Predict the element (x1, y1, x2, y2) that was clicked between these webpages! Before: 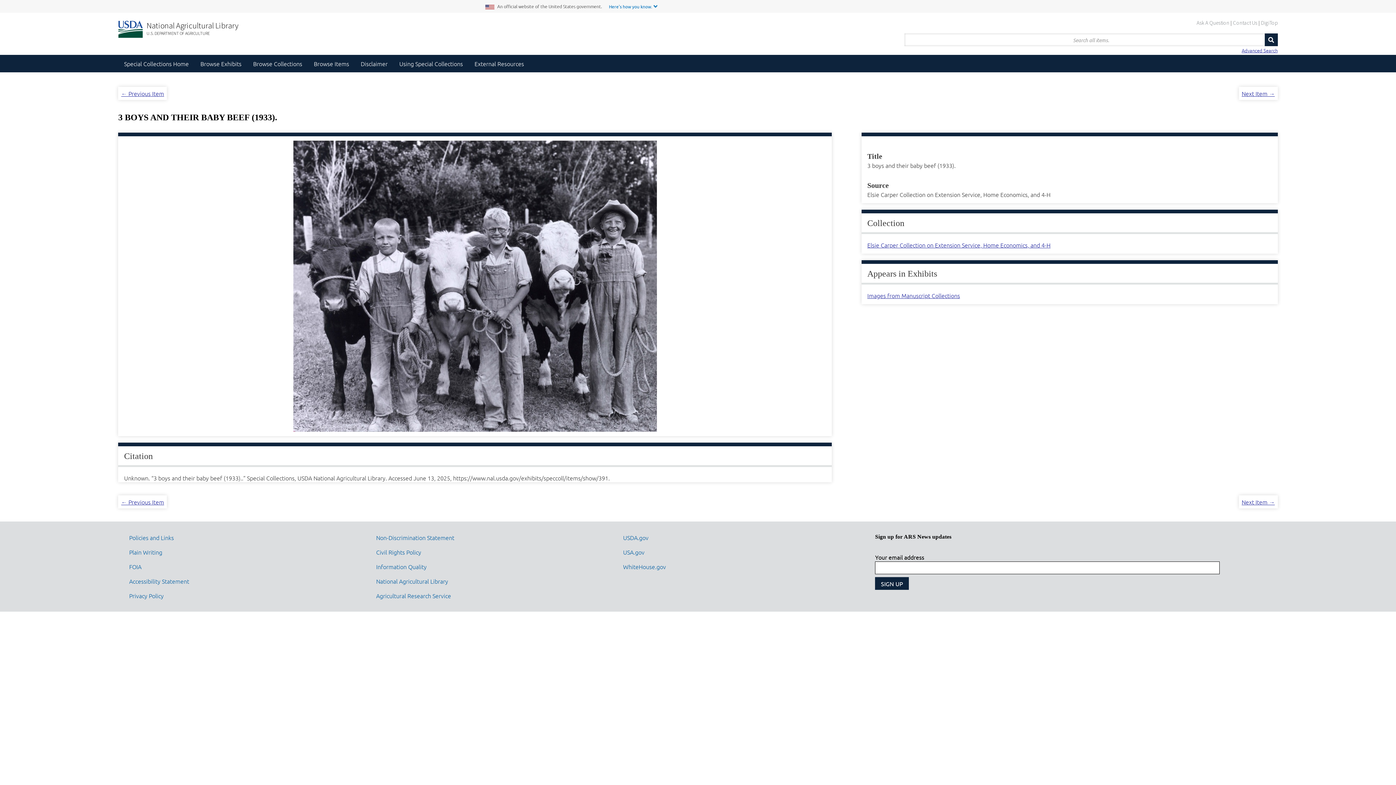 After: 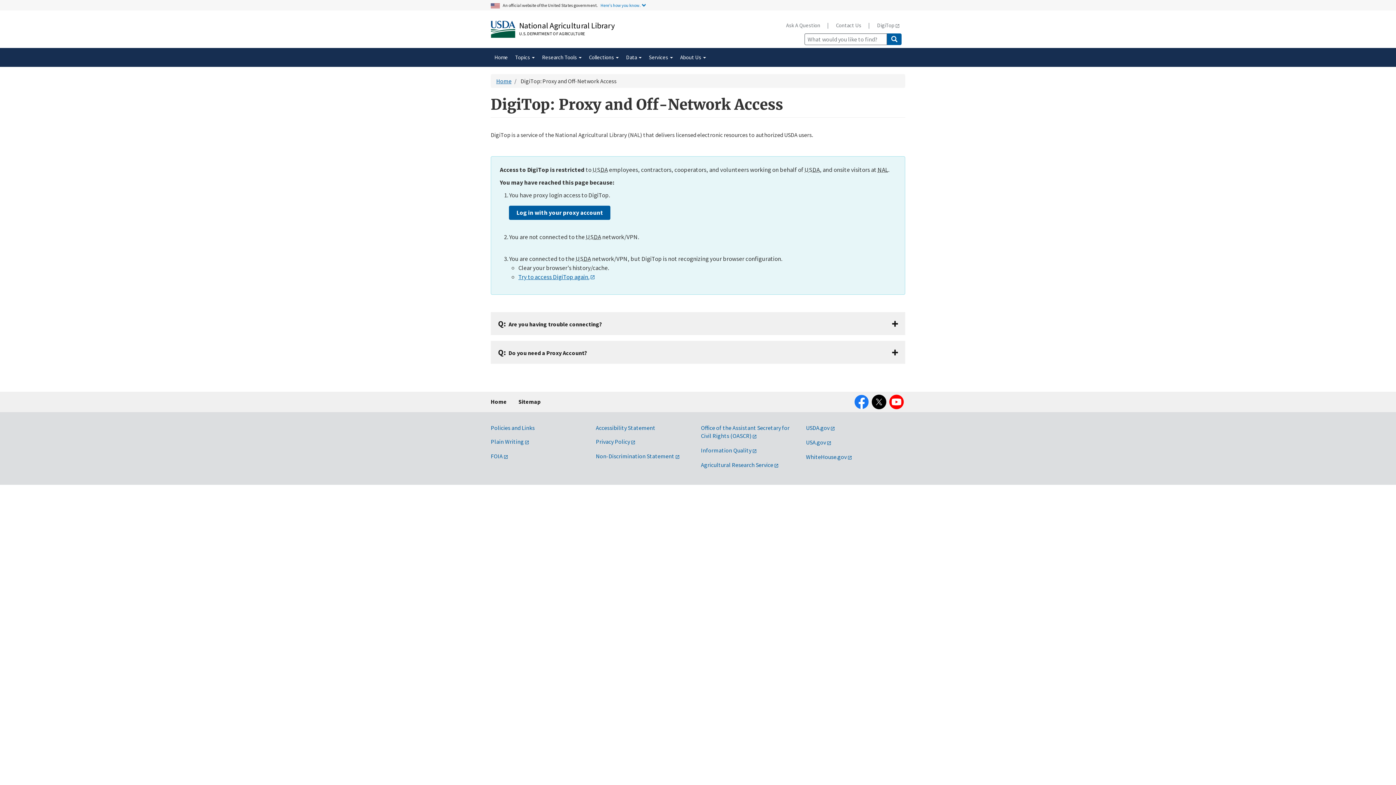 Action: bbox: (1261, 18, 1278, 27) label: DigiTop